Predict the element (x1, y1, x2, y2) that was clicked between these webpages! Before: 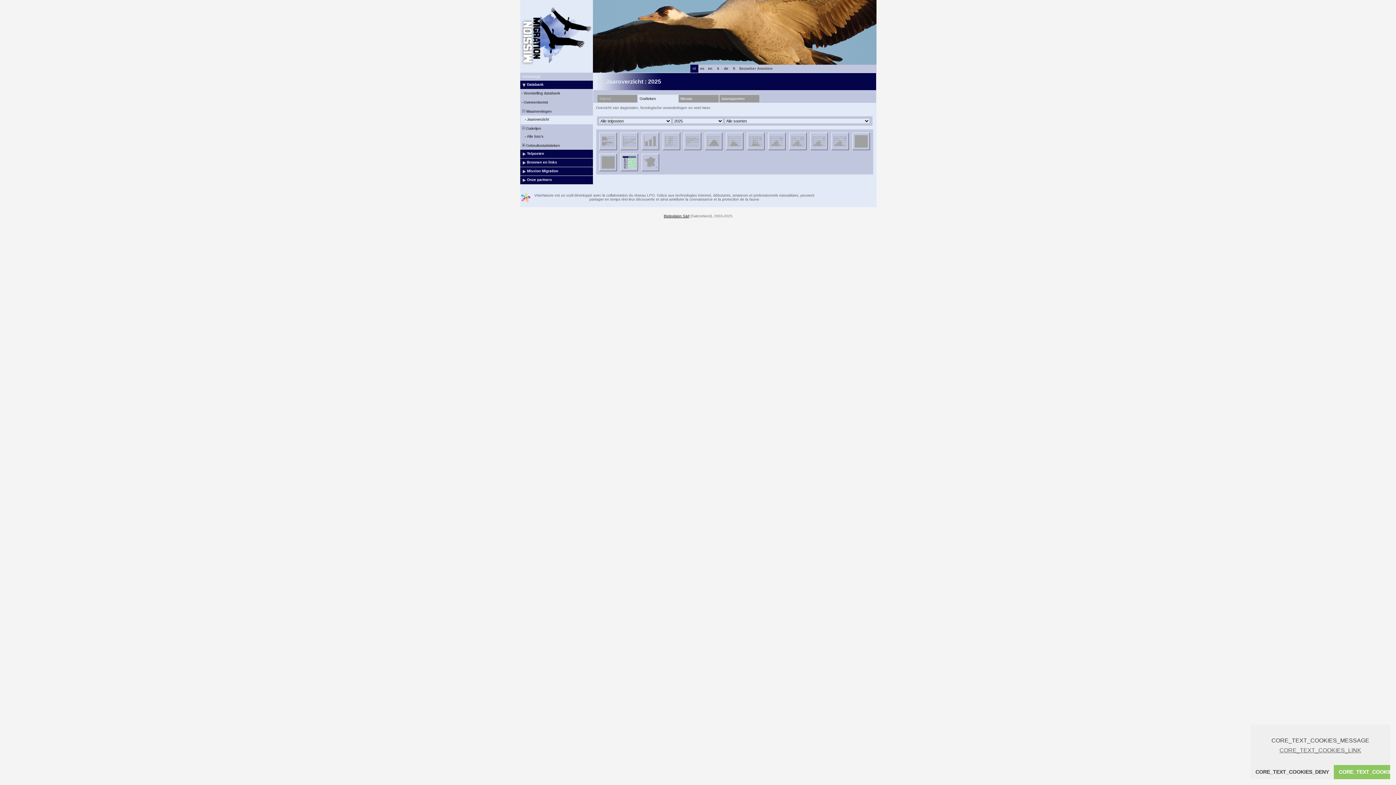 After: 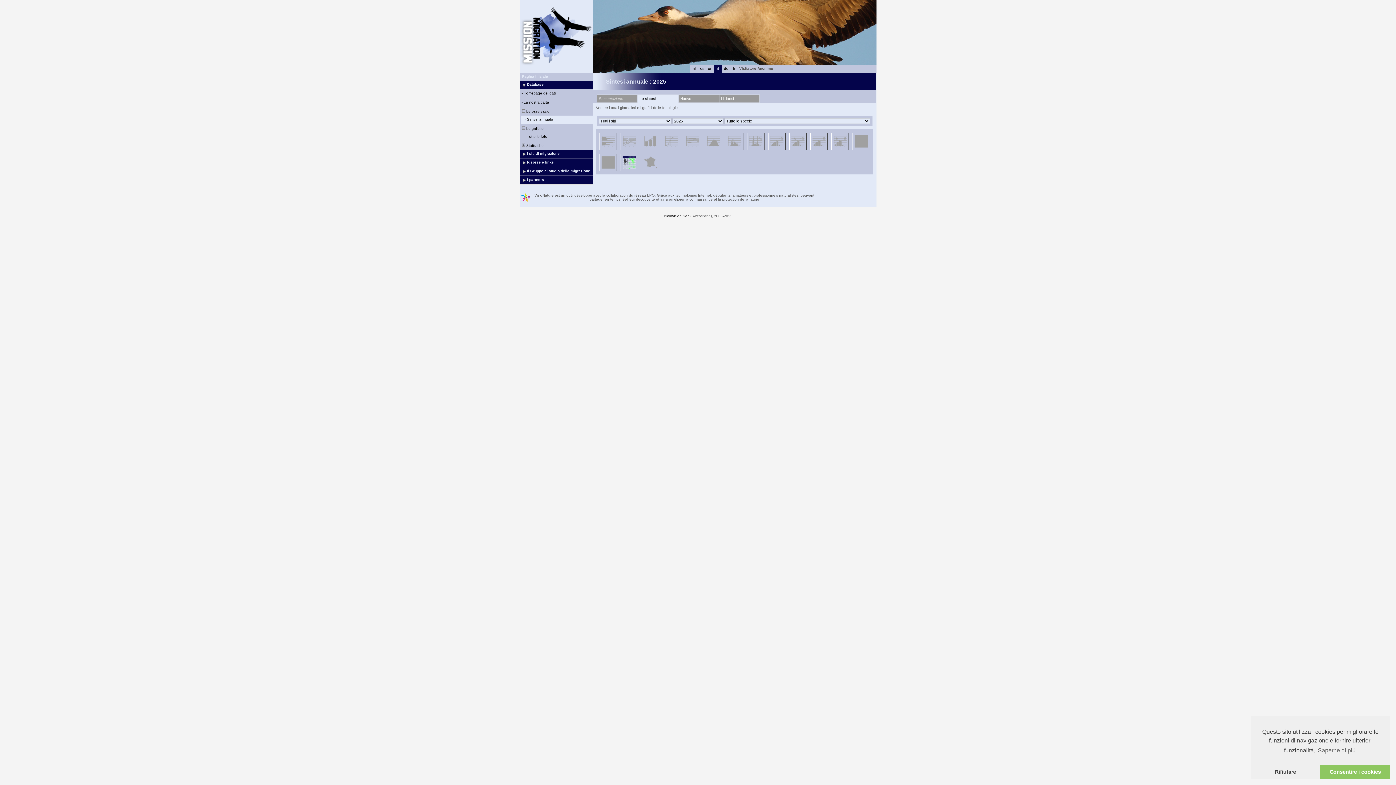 Action: bbox: (717, 66, 719, 70) label: it